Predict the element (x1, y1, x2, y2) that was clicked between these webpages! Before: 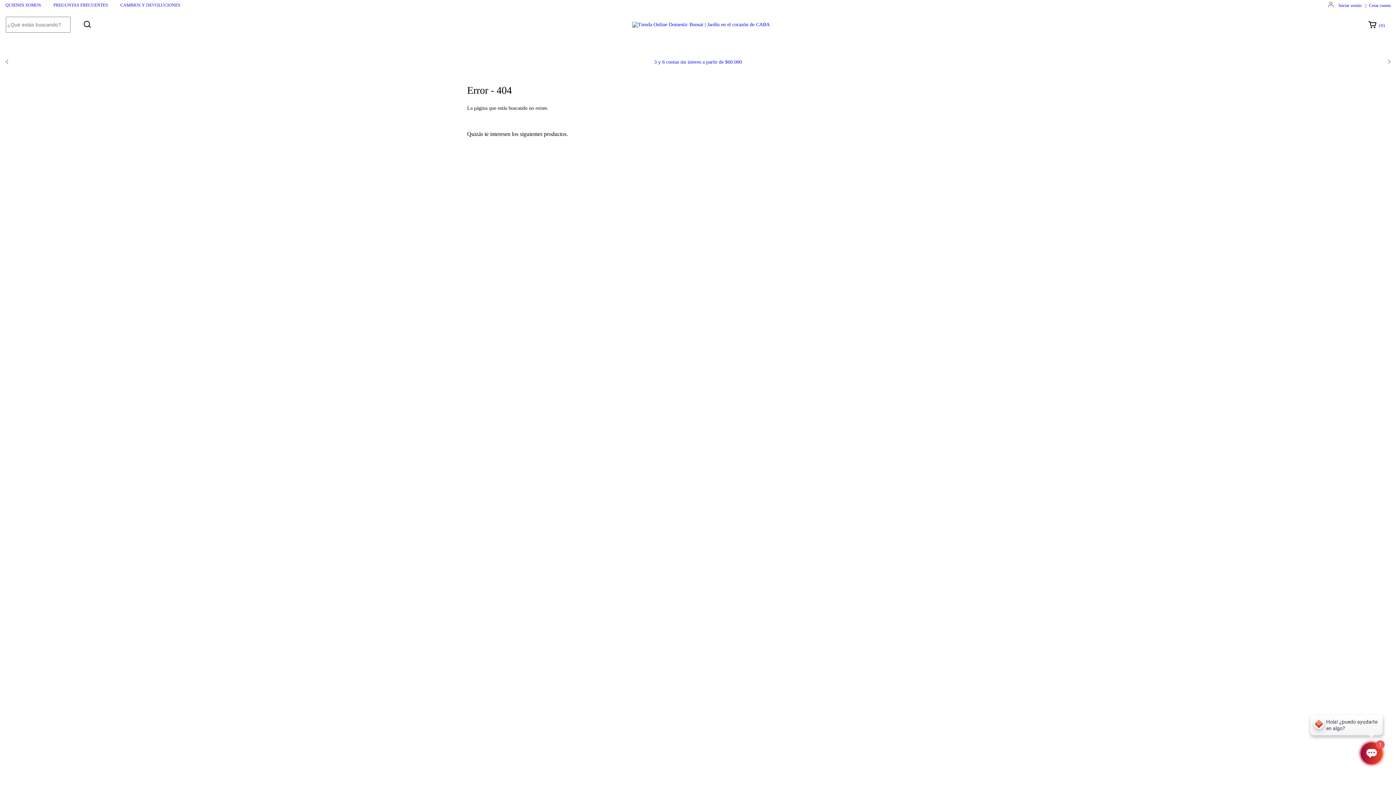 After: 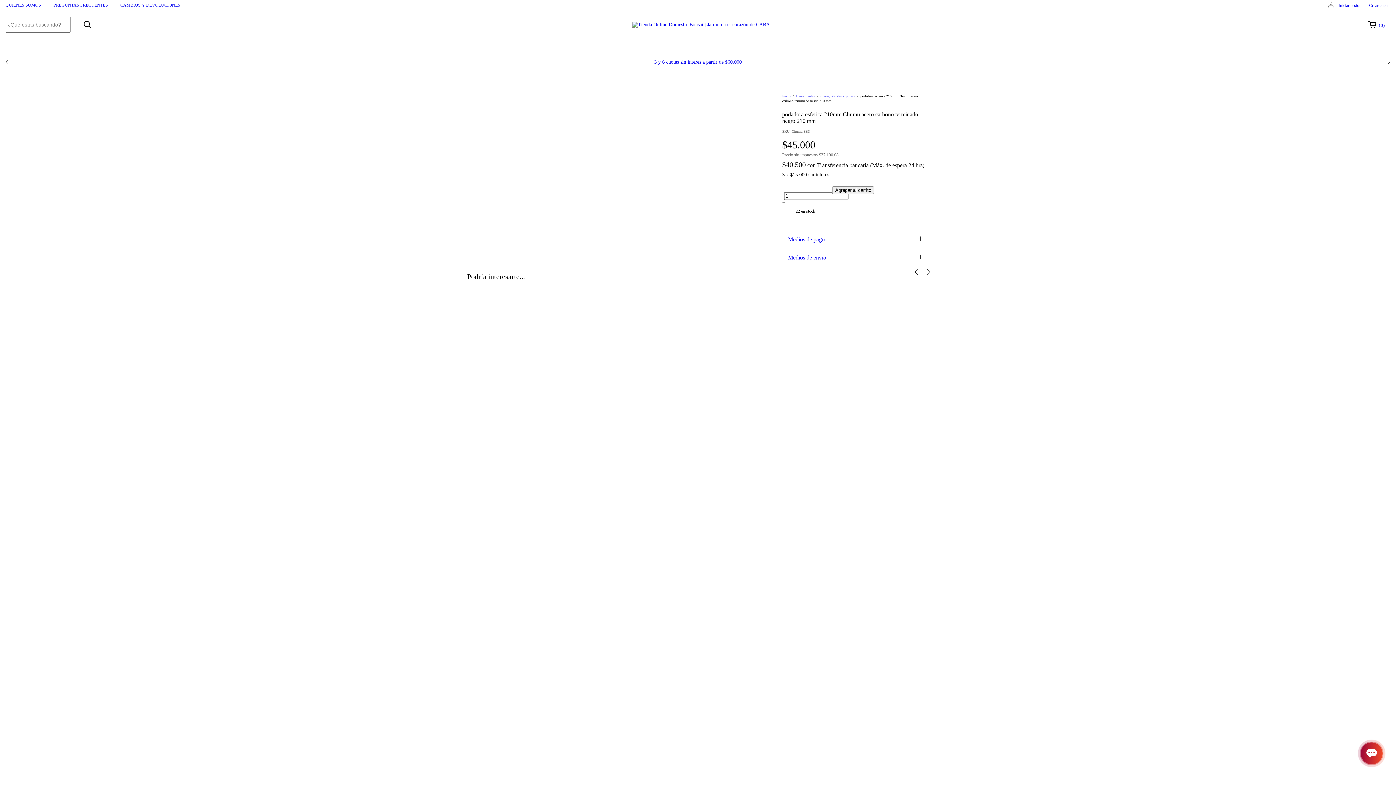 Action: label: podadora esferica 210mm Chumu acero carbono terminado negro 210 mm bbox: (658, 278, 737, 318)